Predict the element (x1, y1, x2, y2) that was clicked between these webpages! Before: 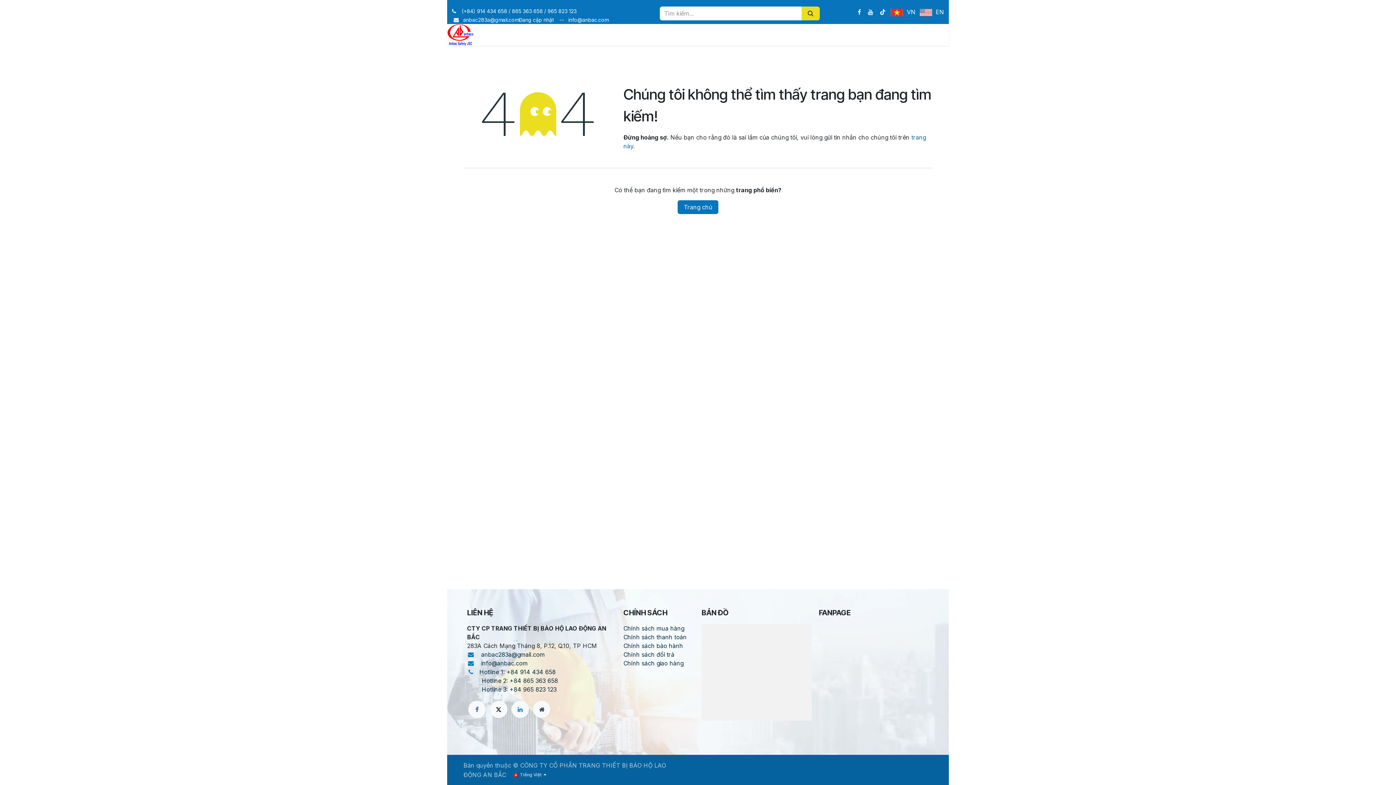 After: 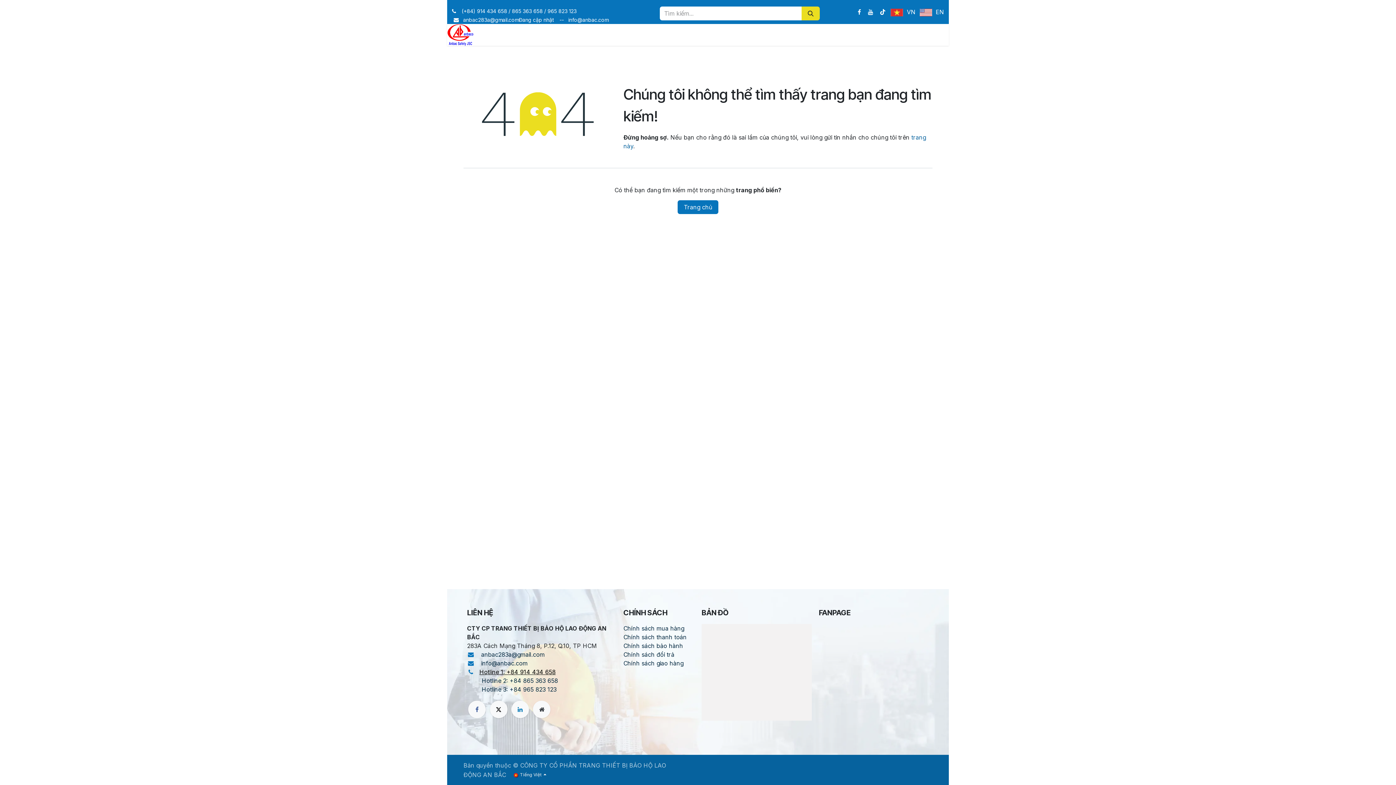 Action: bbox: (479, 668, 555, 675) label: ﻿Hotline 1: +84 914 434 658﻿